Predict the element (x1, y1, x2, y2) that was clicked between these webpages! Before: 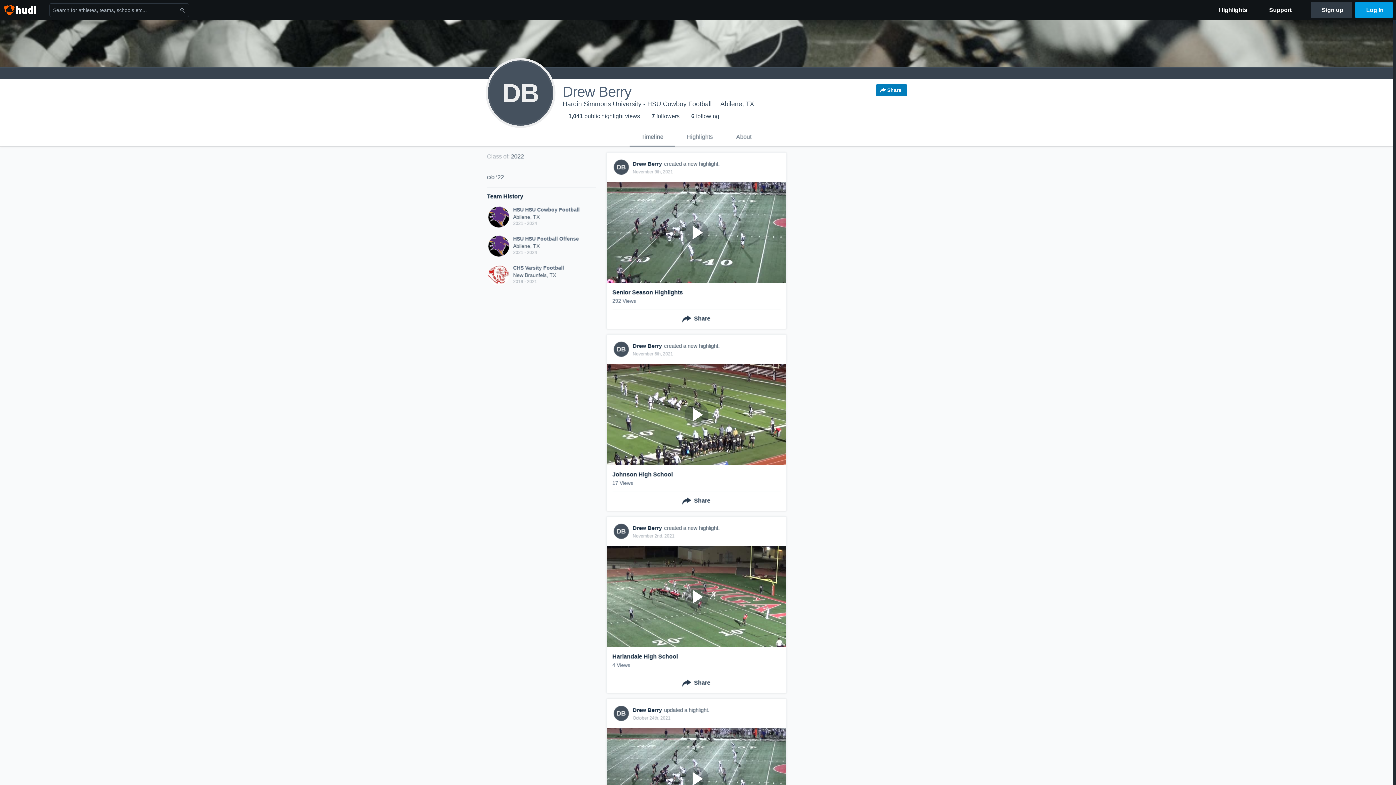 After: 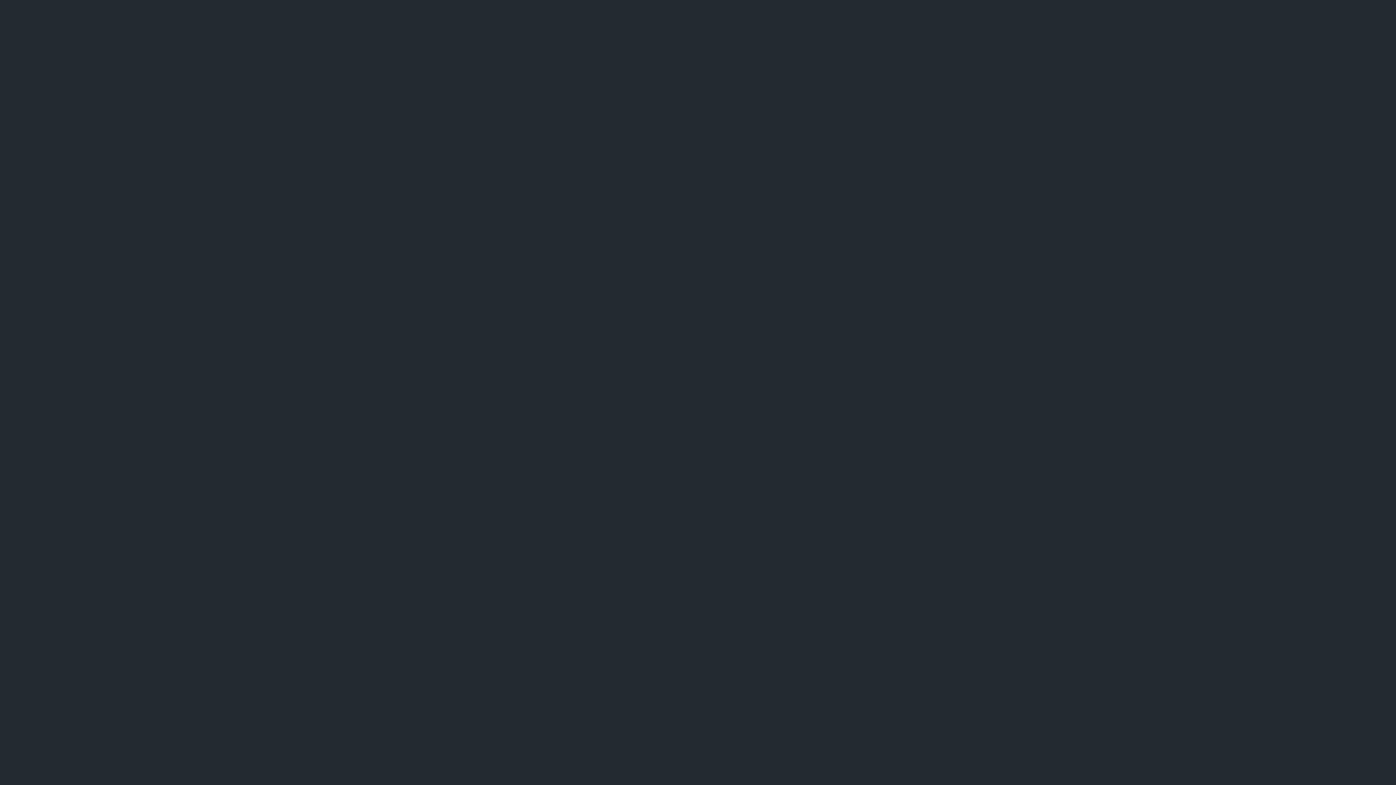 Action: label: Support bbox: (1260, 0, 1301, 20)